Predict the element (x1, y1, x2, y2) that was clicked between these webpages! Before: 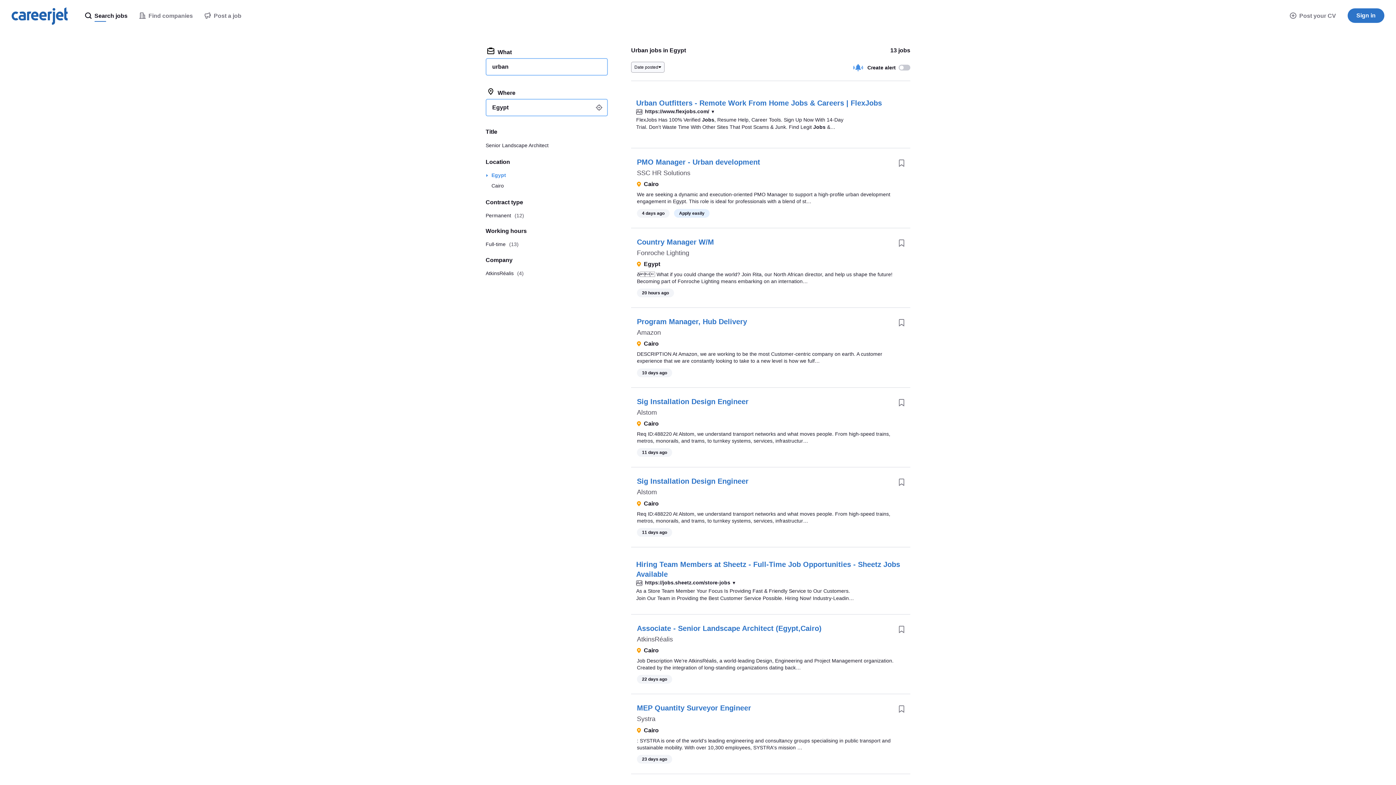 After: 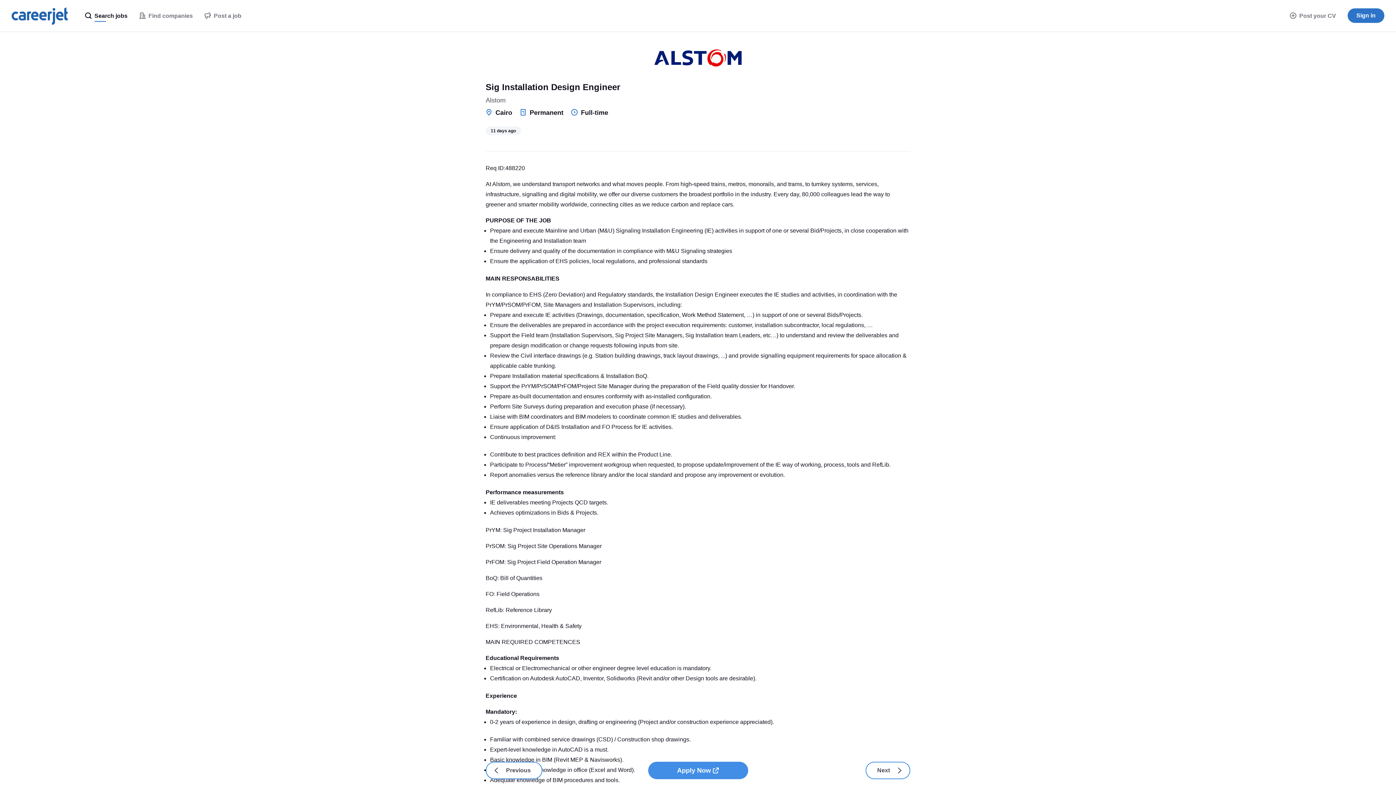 Action: label: Sig Installation Design Engineer bbox: (637, 477, 748, 485)